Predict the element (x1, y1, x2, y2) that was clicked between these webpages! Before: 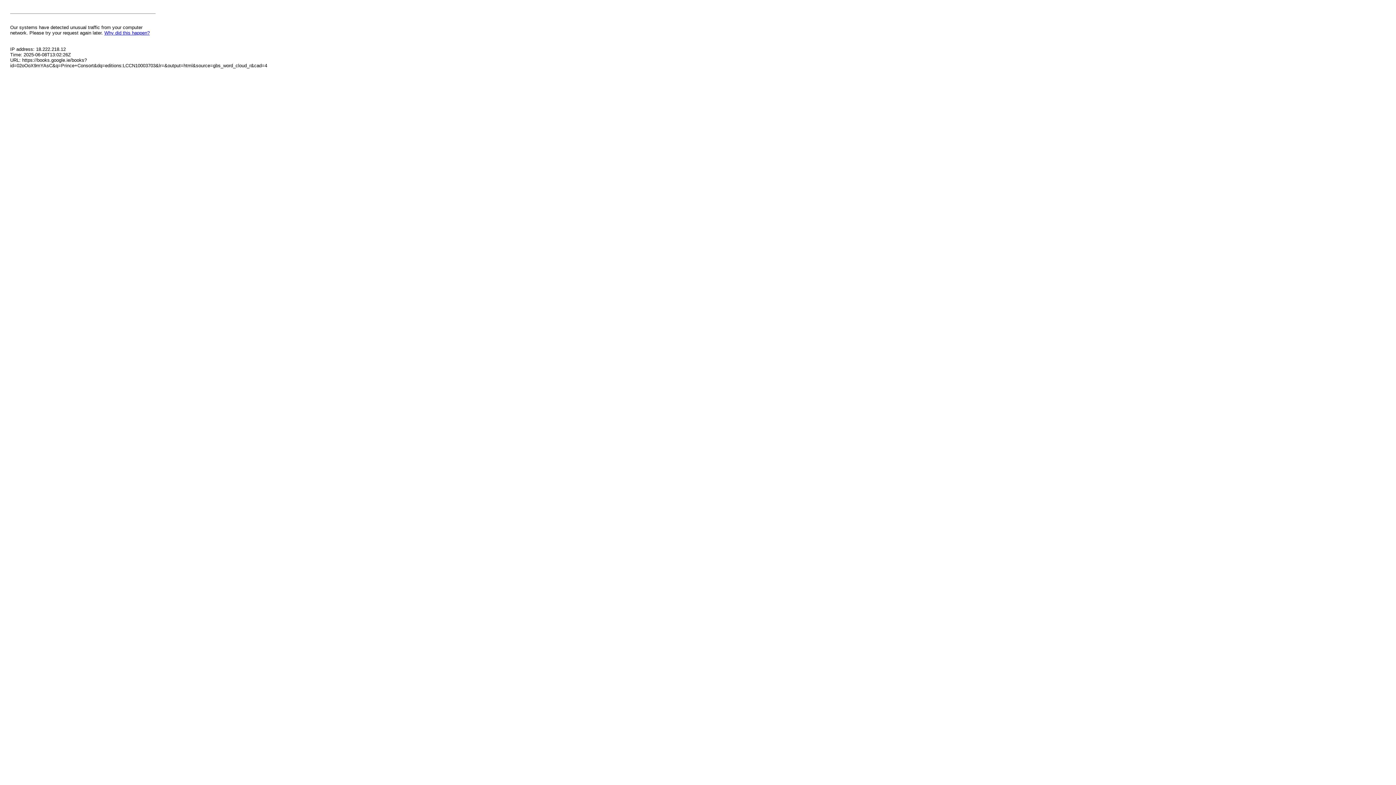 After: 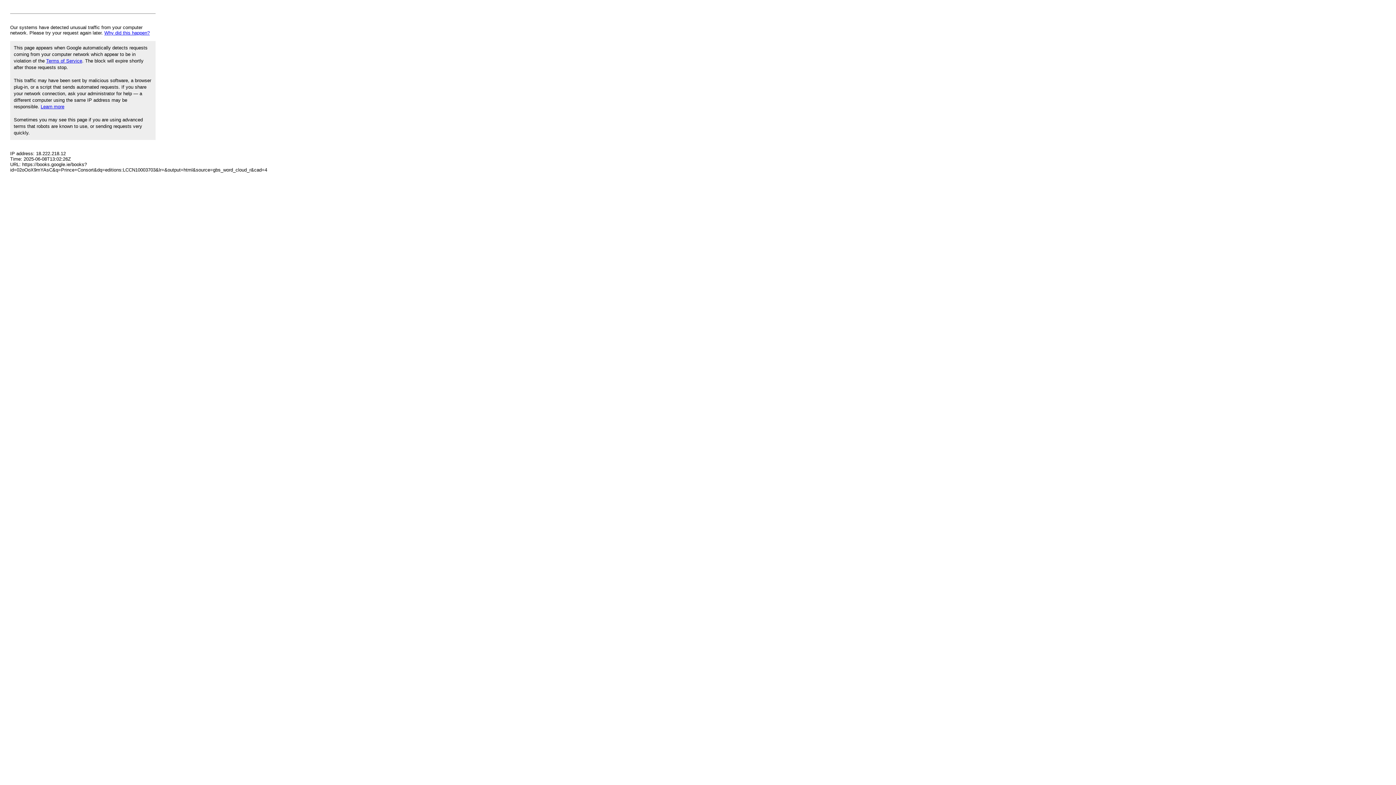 Action: label: Why did this happen? bbox: (104, 30, 149, 35)